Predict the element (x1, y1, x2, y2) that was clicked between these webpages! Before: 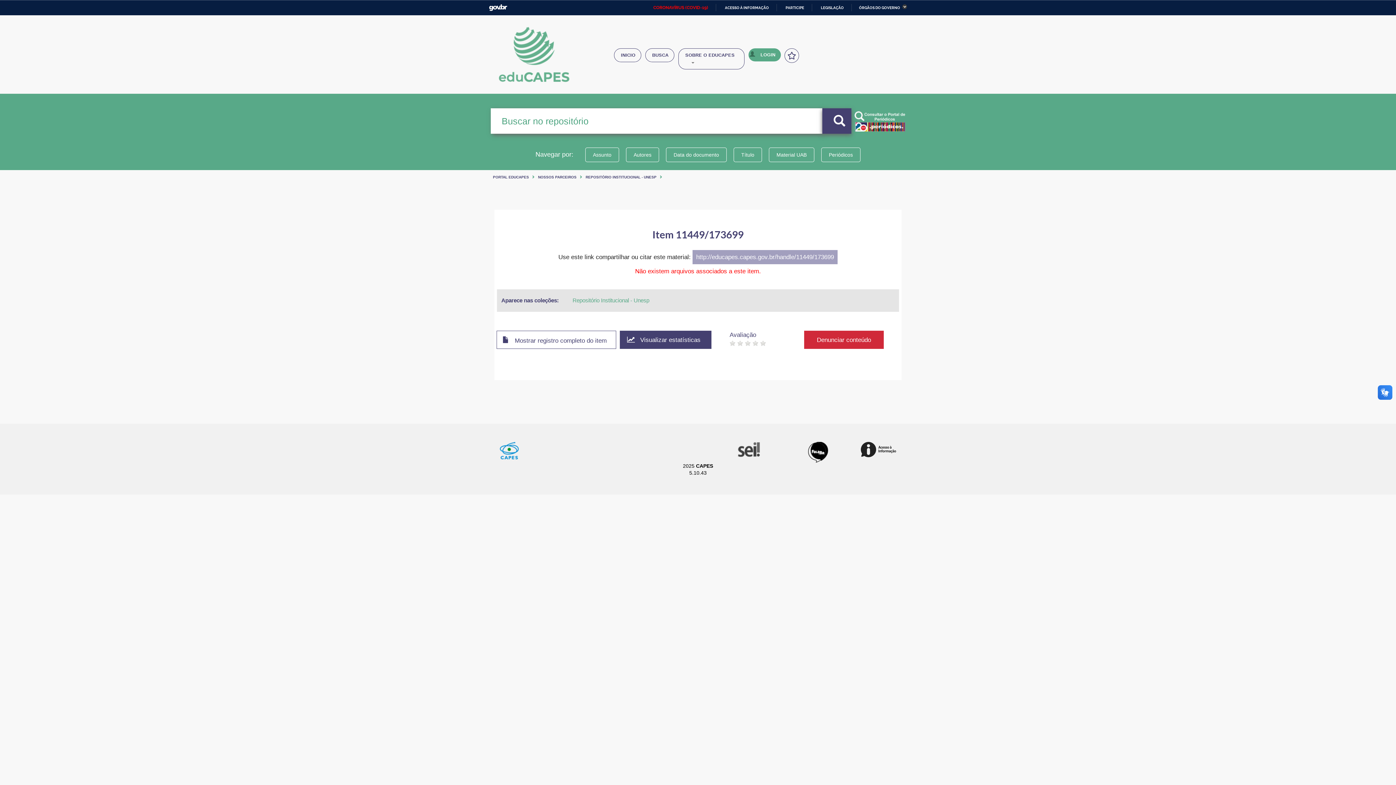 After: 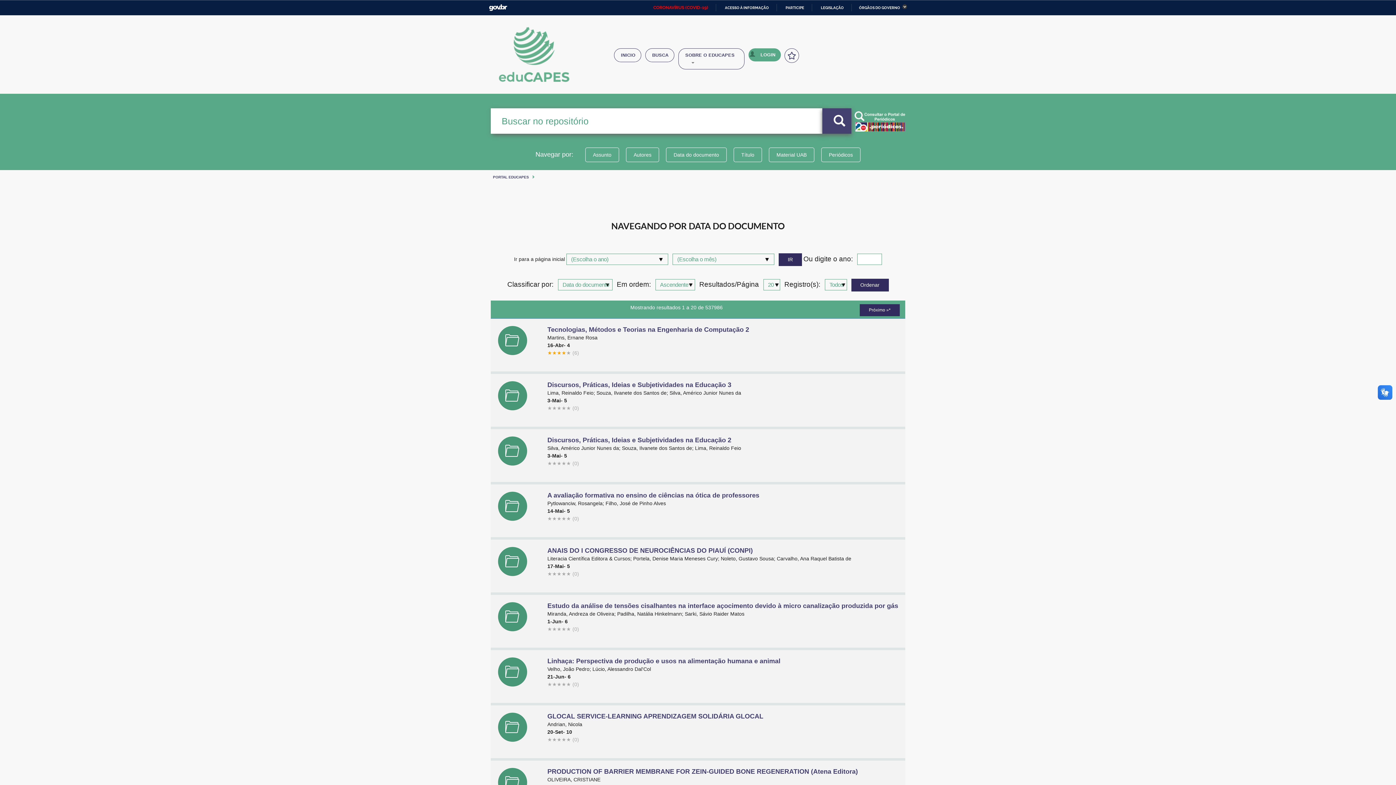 Action: bbox: (666, 147, 726, 162) label: Data do documento